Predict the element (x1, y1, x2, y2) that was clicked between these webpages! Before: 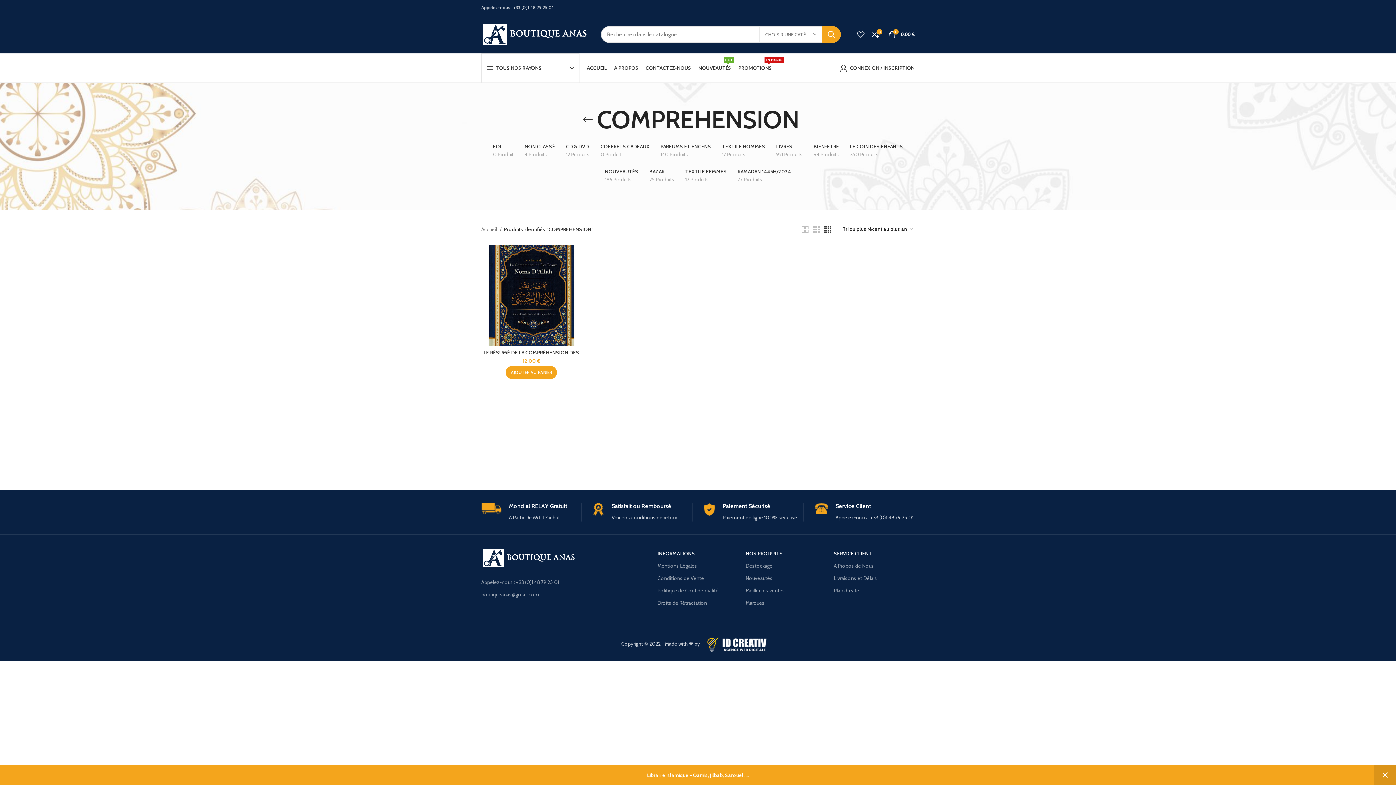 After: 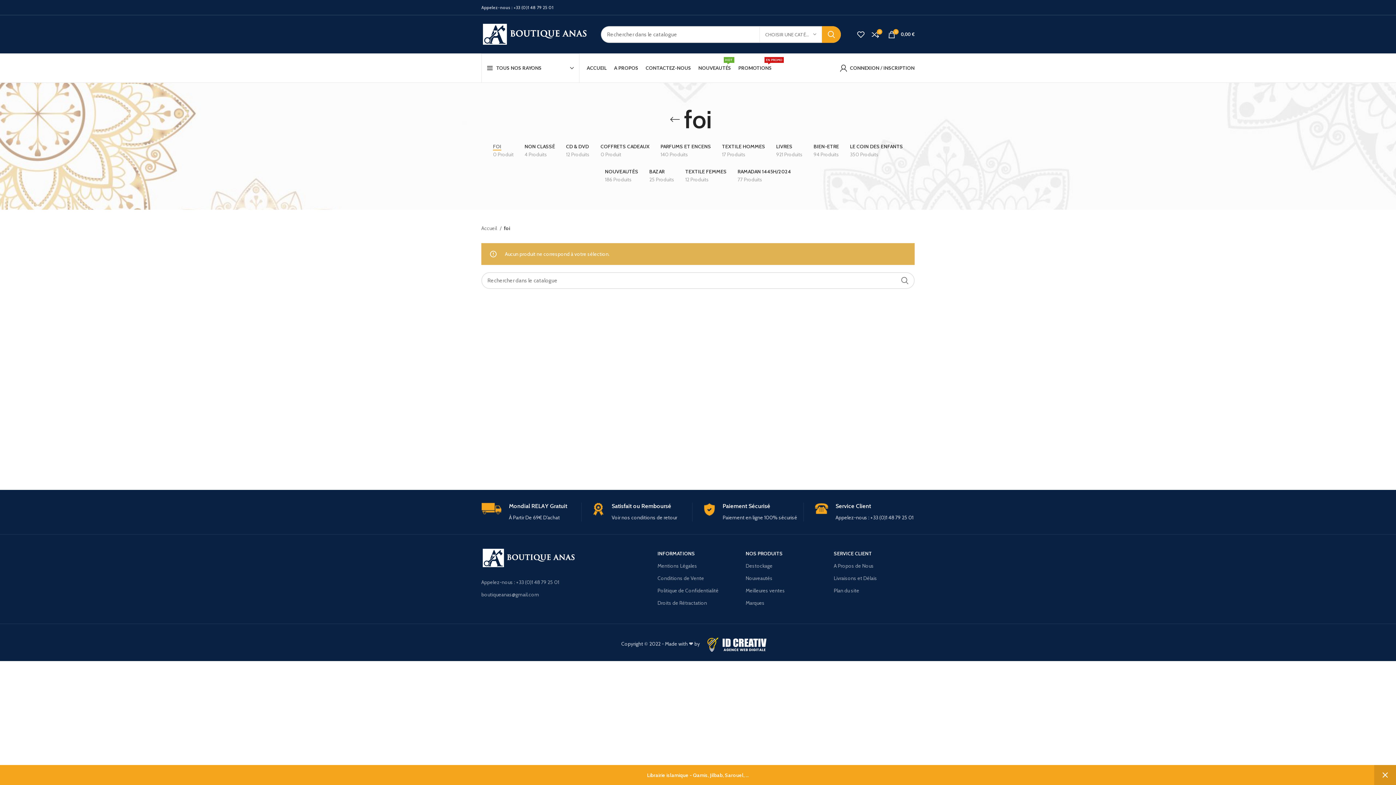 Action: label: FOI
0 Produit bbox: (487, 137, 519, 162)